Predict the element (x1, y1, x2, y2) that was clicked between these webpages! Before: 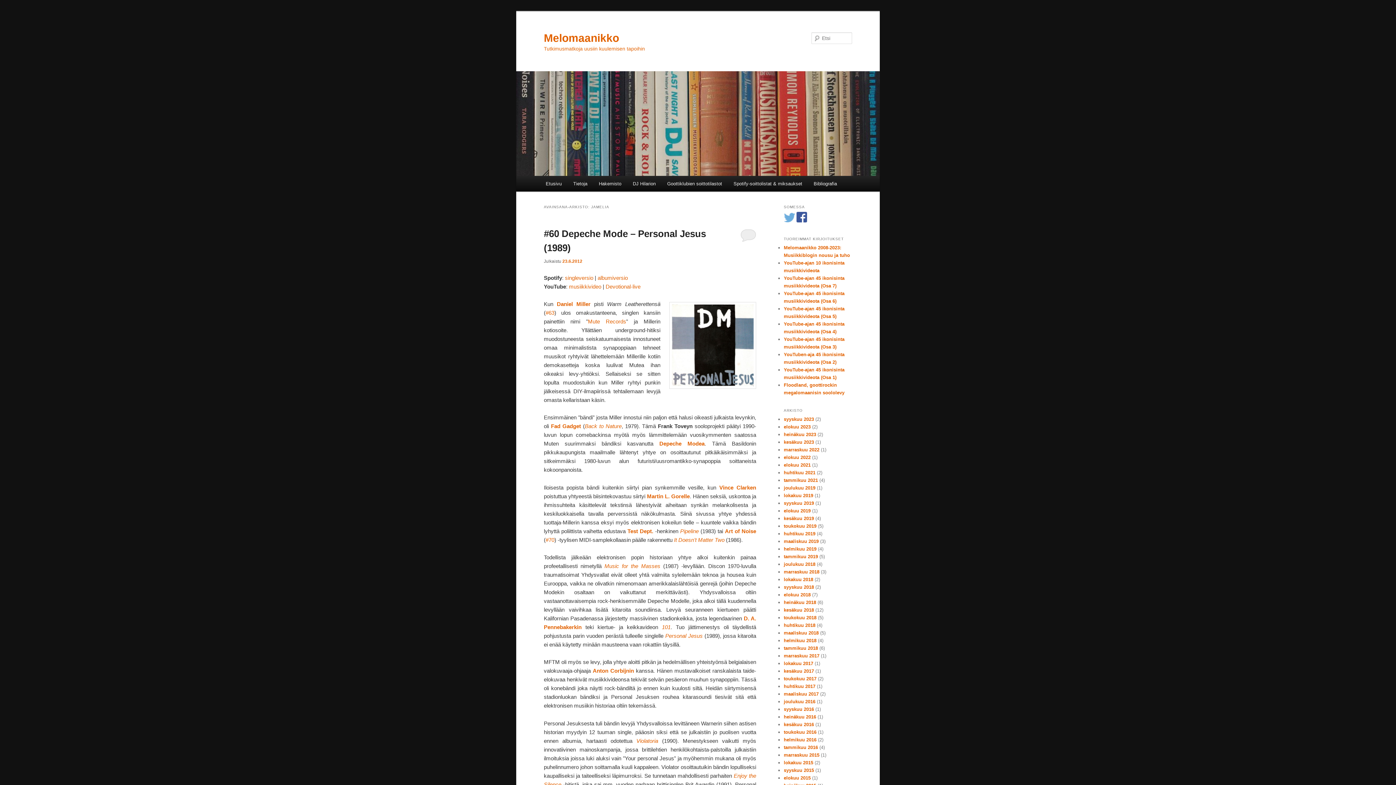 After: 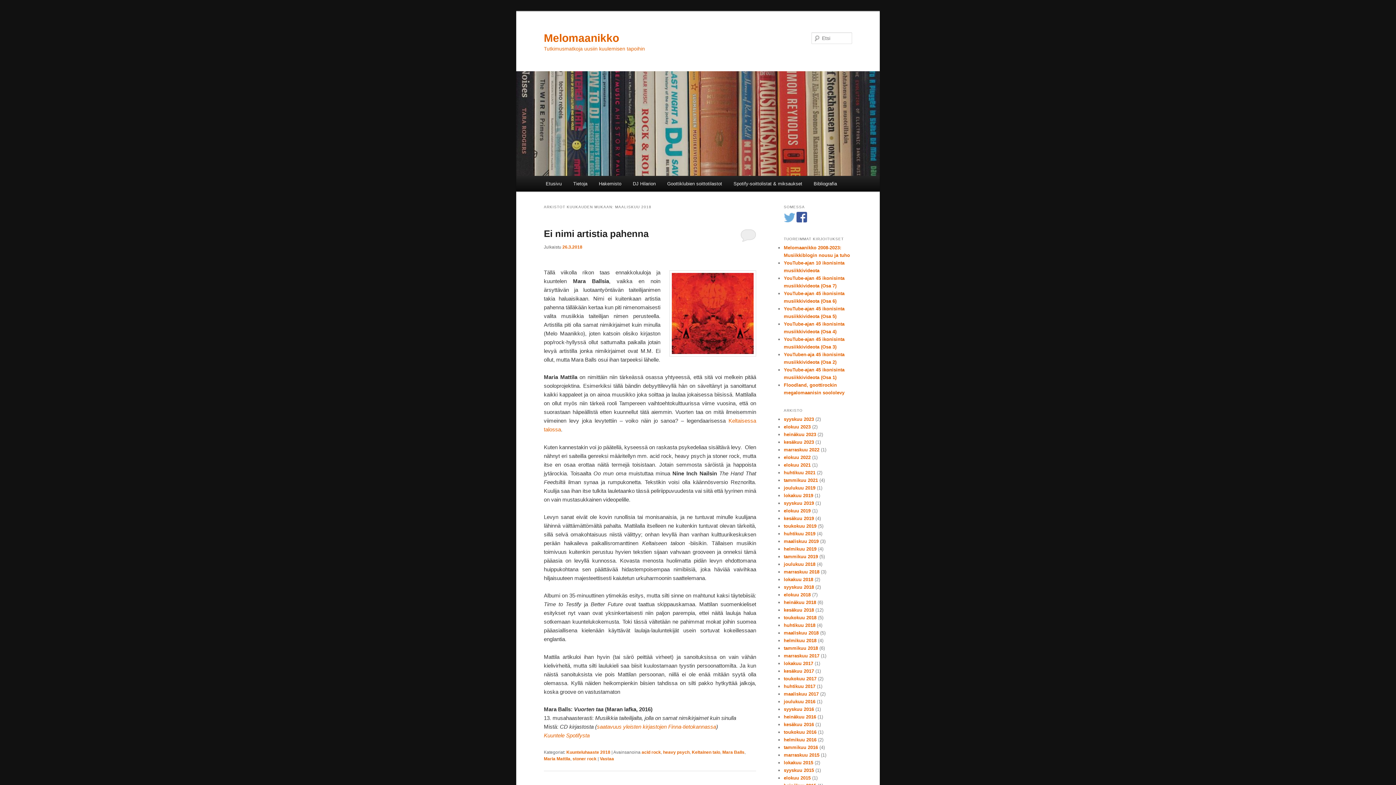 Action: bbox: (784, 630, 818, 636) label: maaliskuu 2018